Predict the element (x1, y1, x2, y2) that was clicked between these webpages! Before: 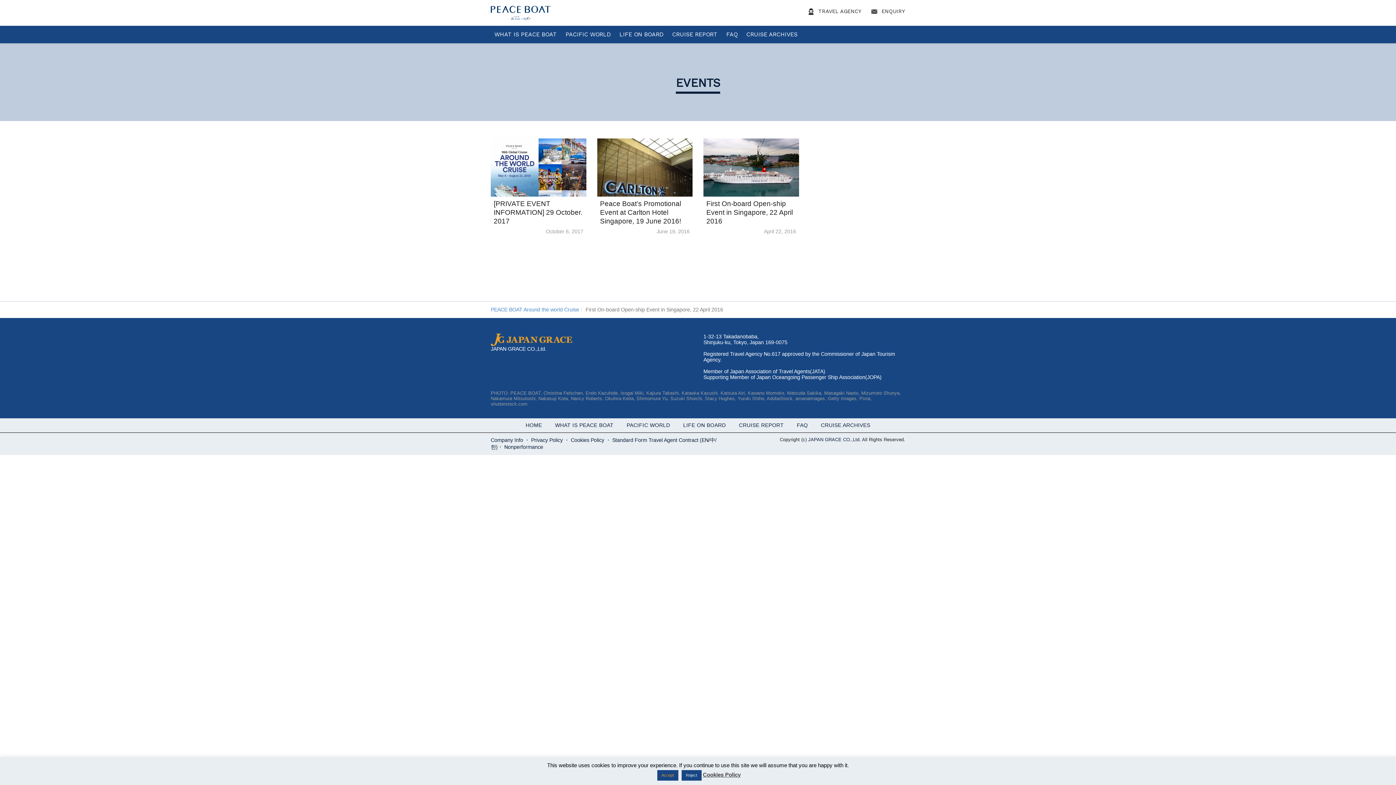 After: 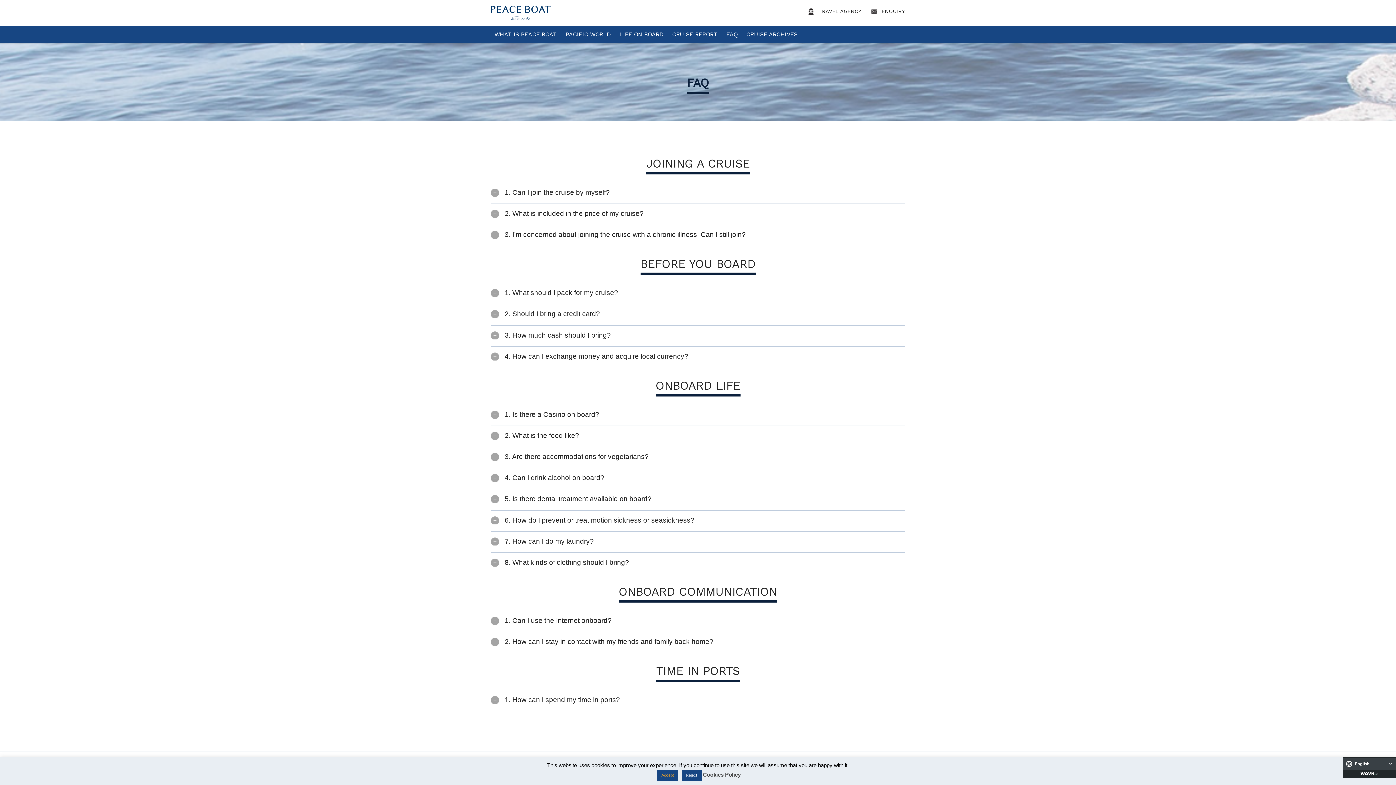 Action: label: FAQ bbox: (791, 422, 813, 428)